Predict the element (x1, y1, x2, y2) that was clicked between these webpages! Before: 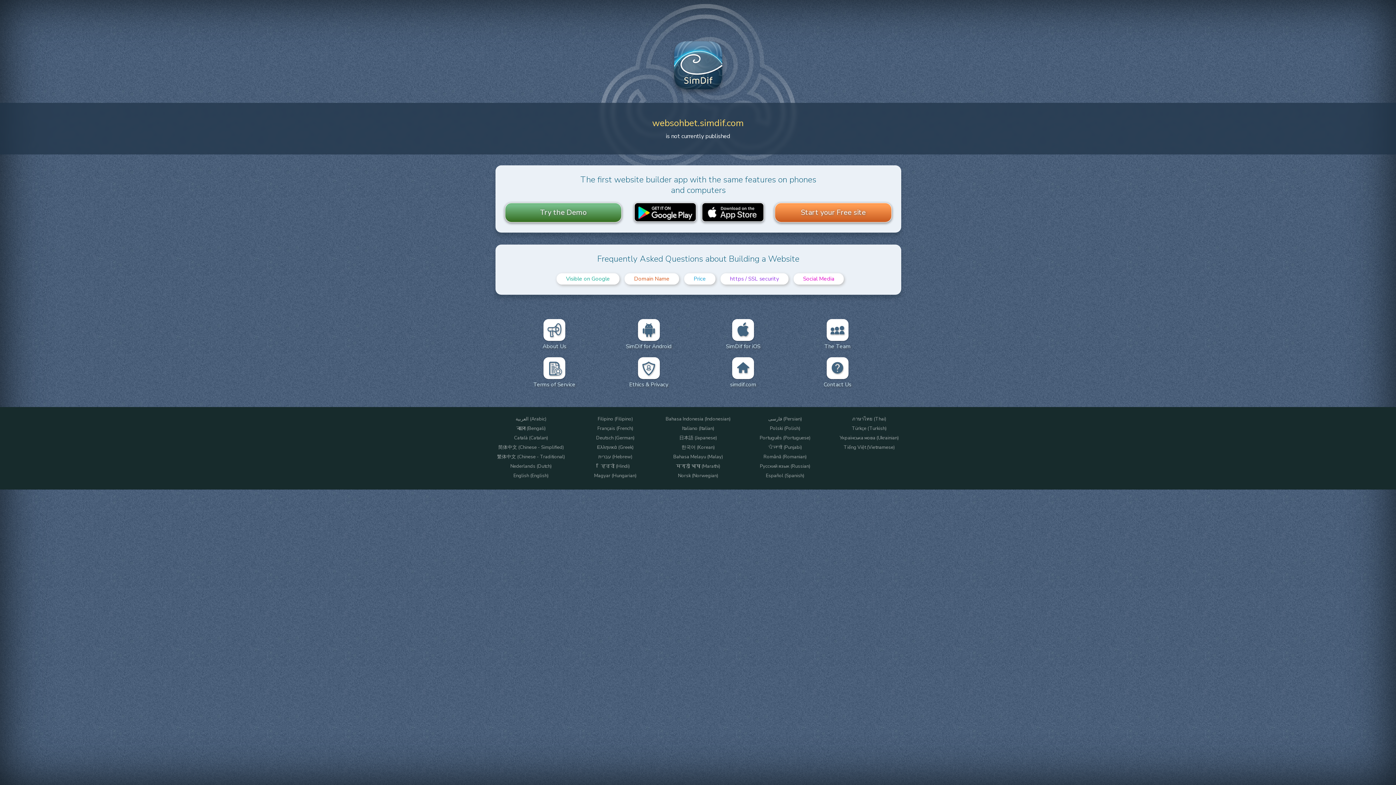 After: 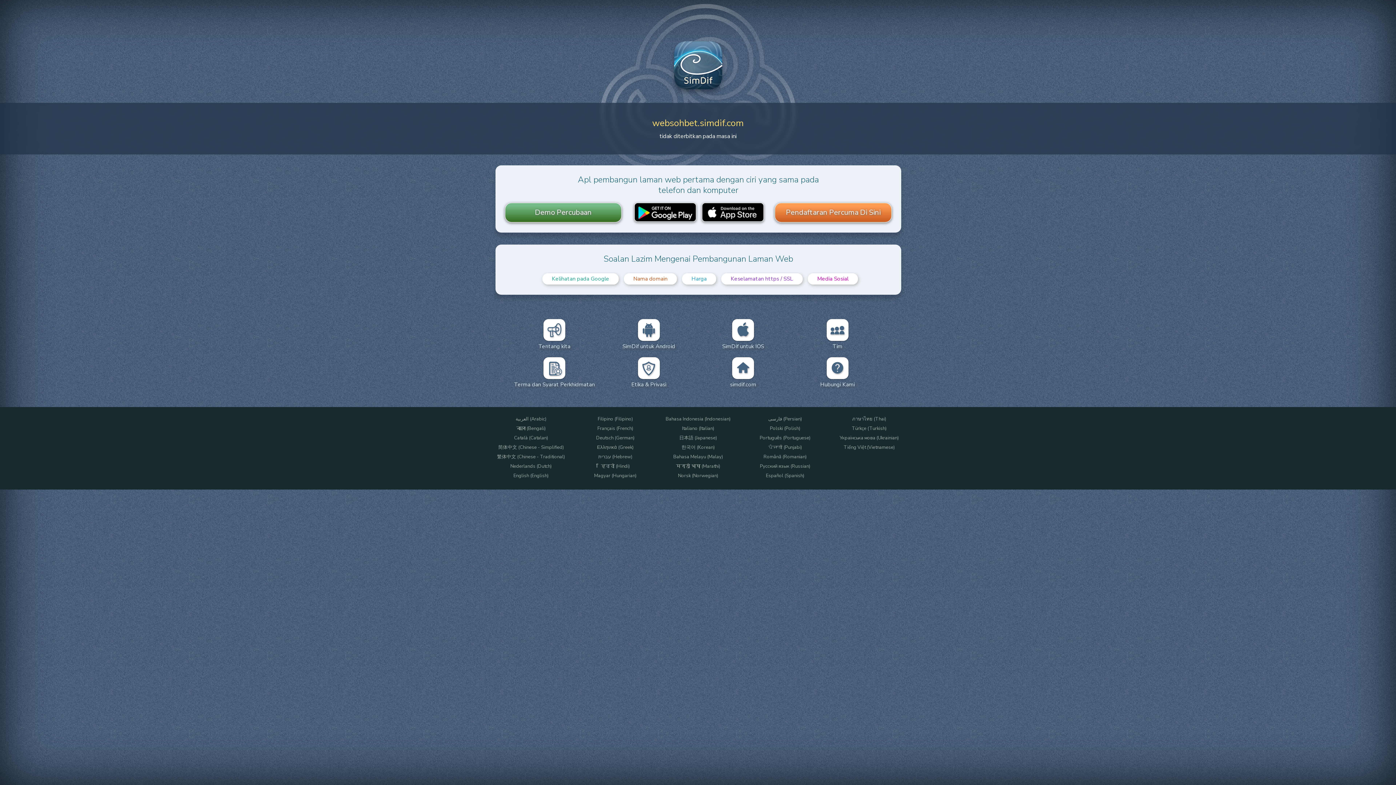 Action: bbox: (651, 454, 745, 459) label: Bahasa Melayu (Malay)